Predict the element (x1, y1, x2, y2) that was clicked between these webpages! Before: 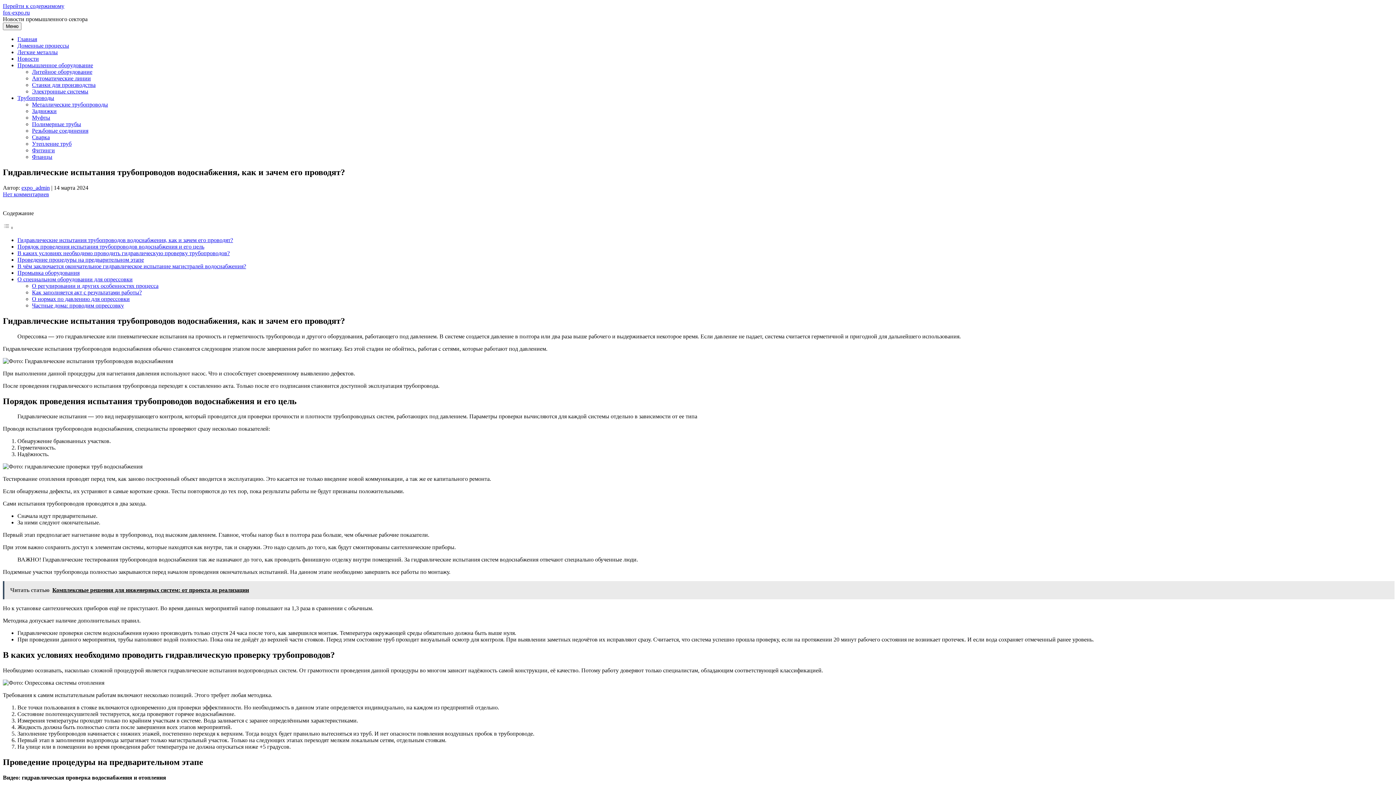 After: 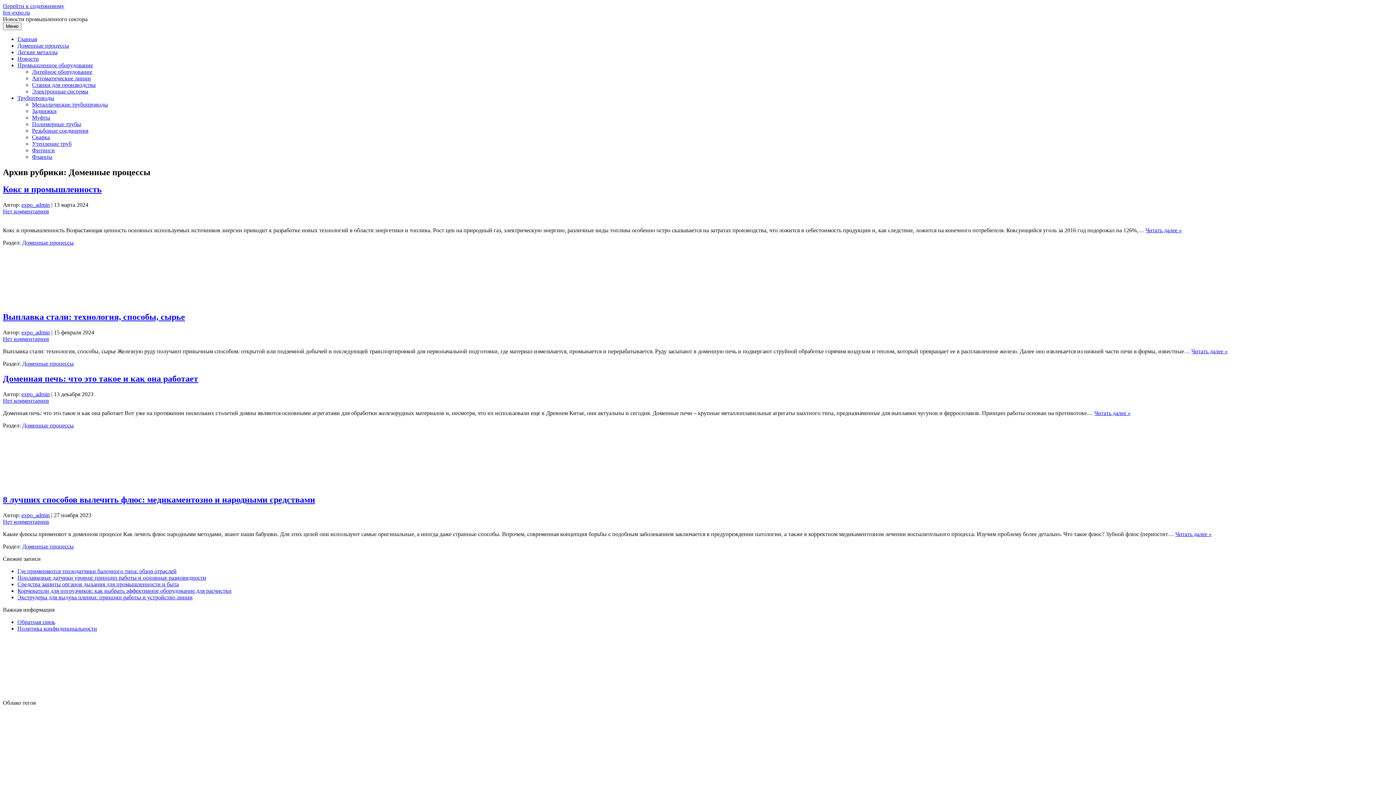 Action: label: Доменные процессы bbox: (17, 42, 69, 48)